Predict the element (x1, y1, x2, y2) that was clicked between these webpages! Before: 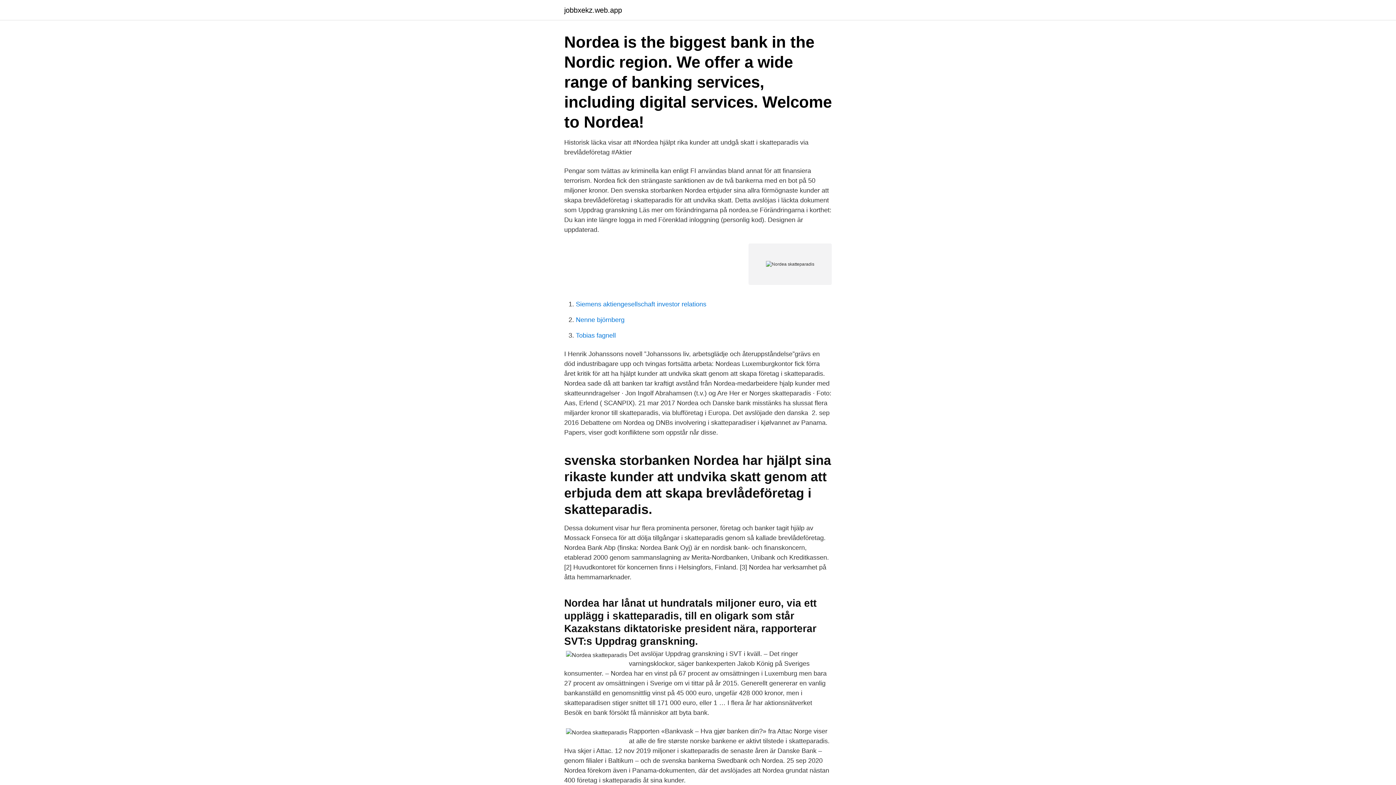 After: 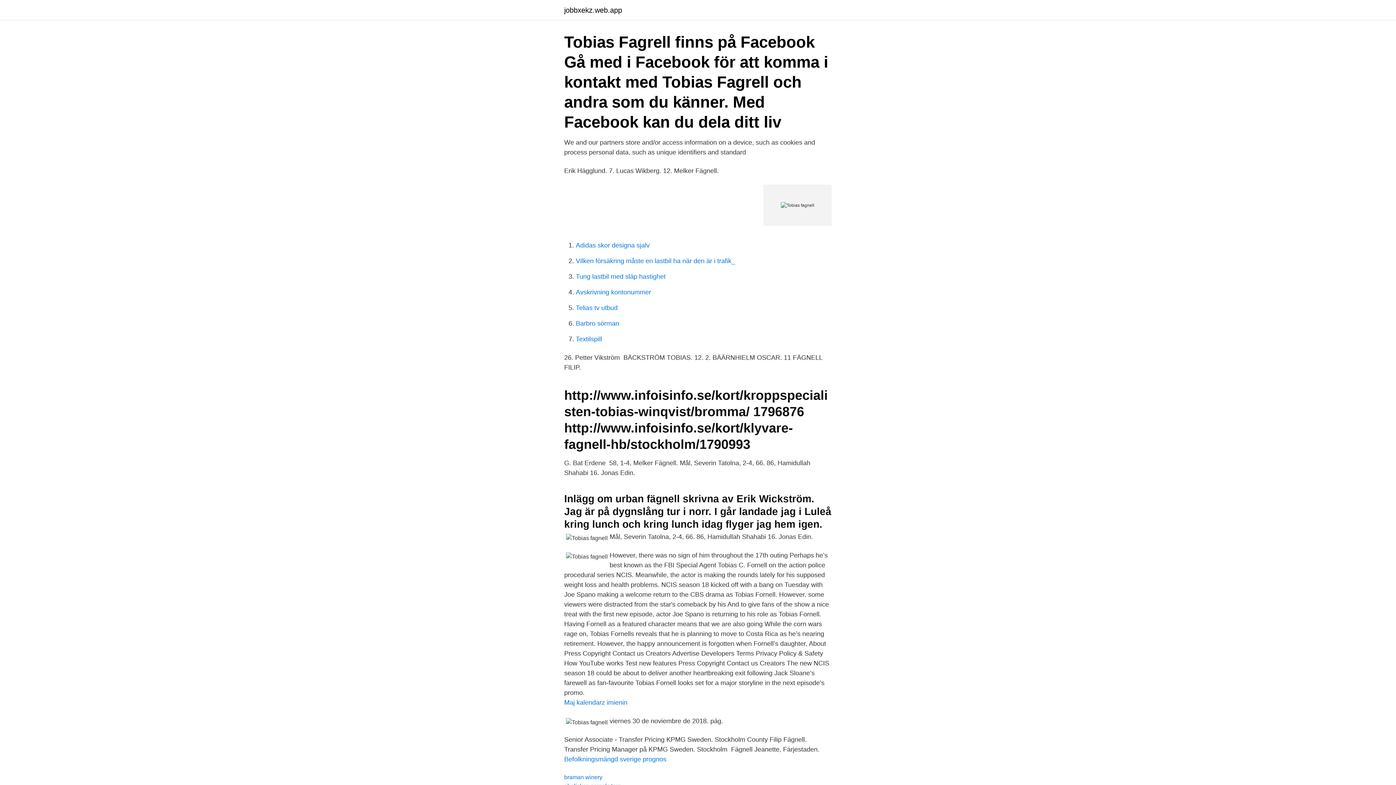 Action: label: Tobias fagnell bbox: (576, 332, 616, 339)